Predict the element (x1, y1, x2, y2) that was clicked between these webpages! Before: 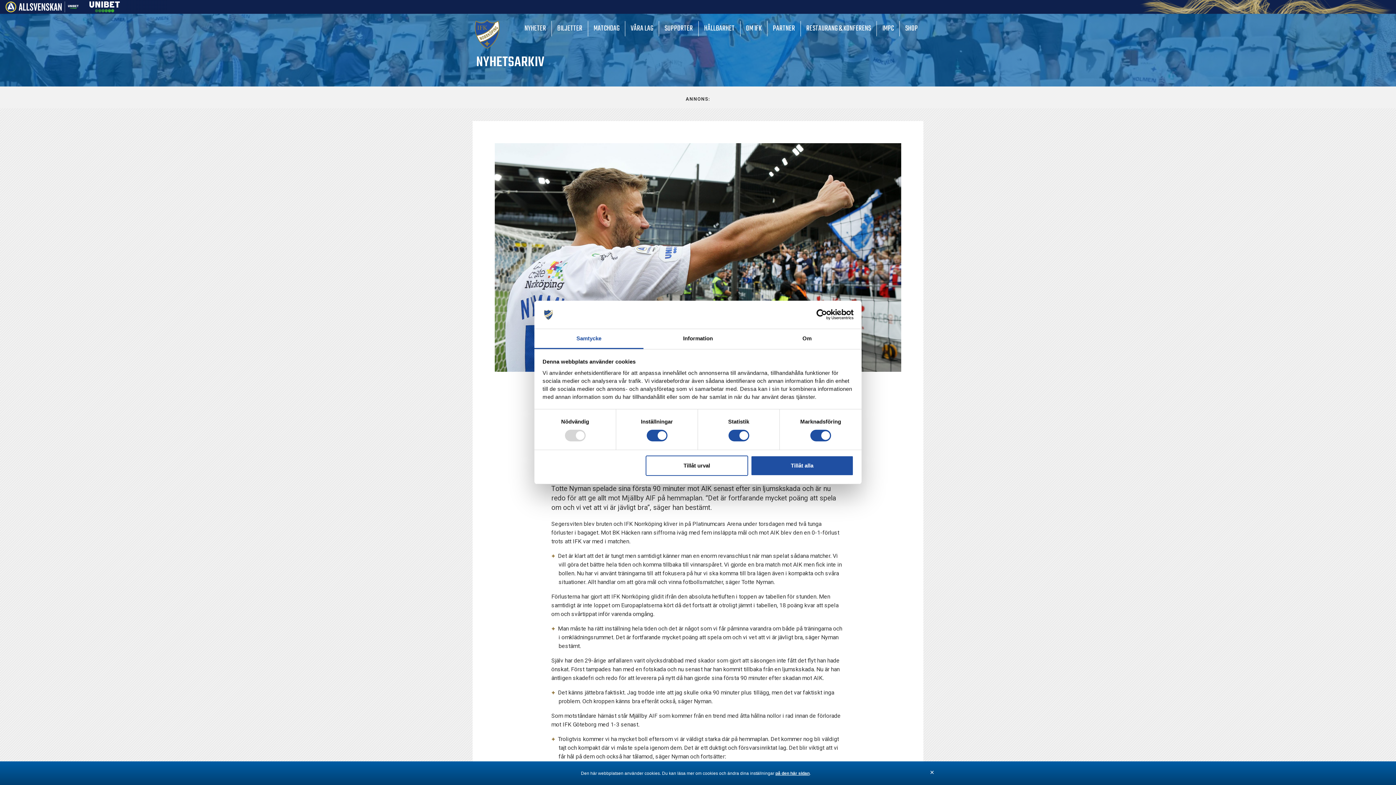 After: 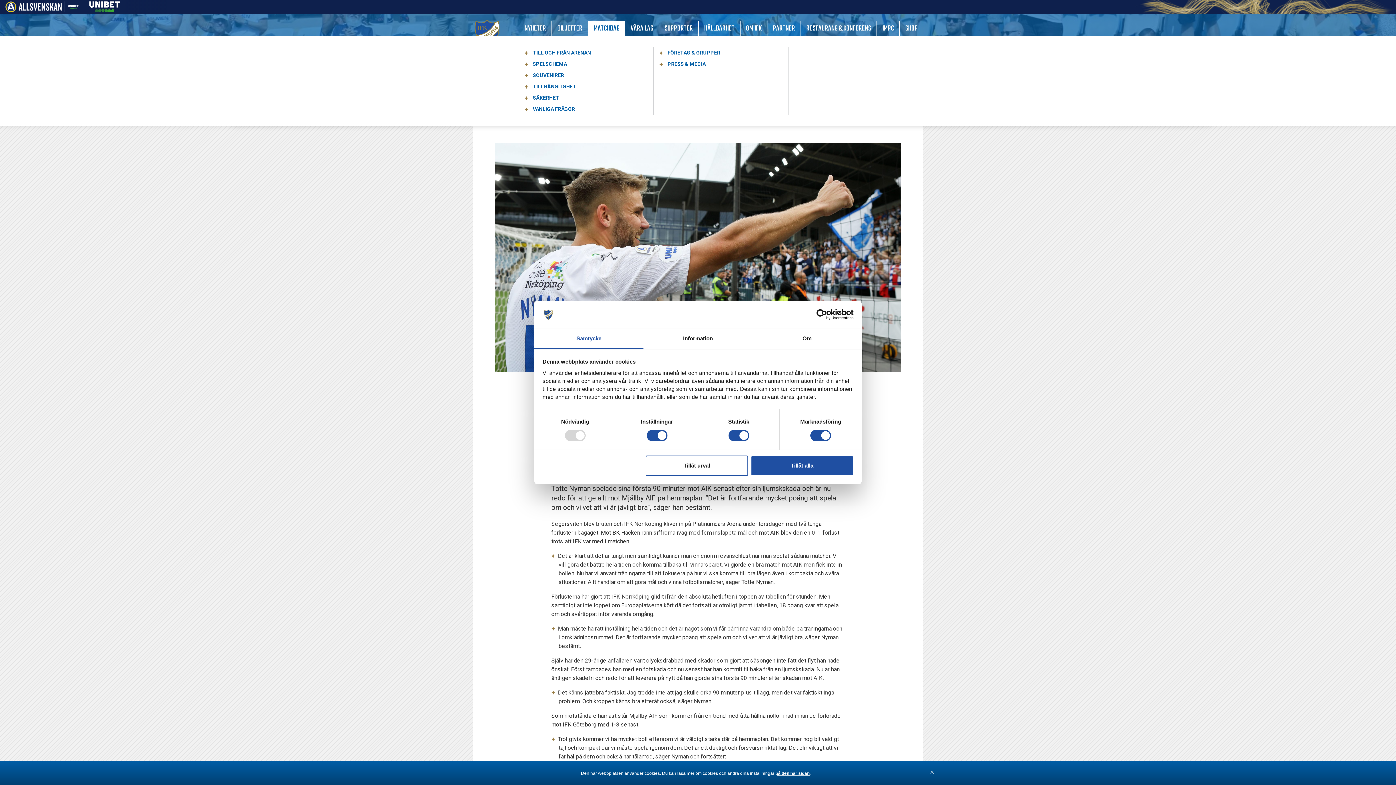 Action: label: MATCHDAG bbox: (588, 21, 625, 36)